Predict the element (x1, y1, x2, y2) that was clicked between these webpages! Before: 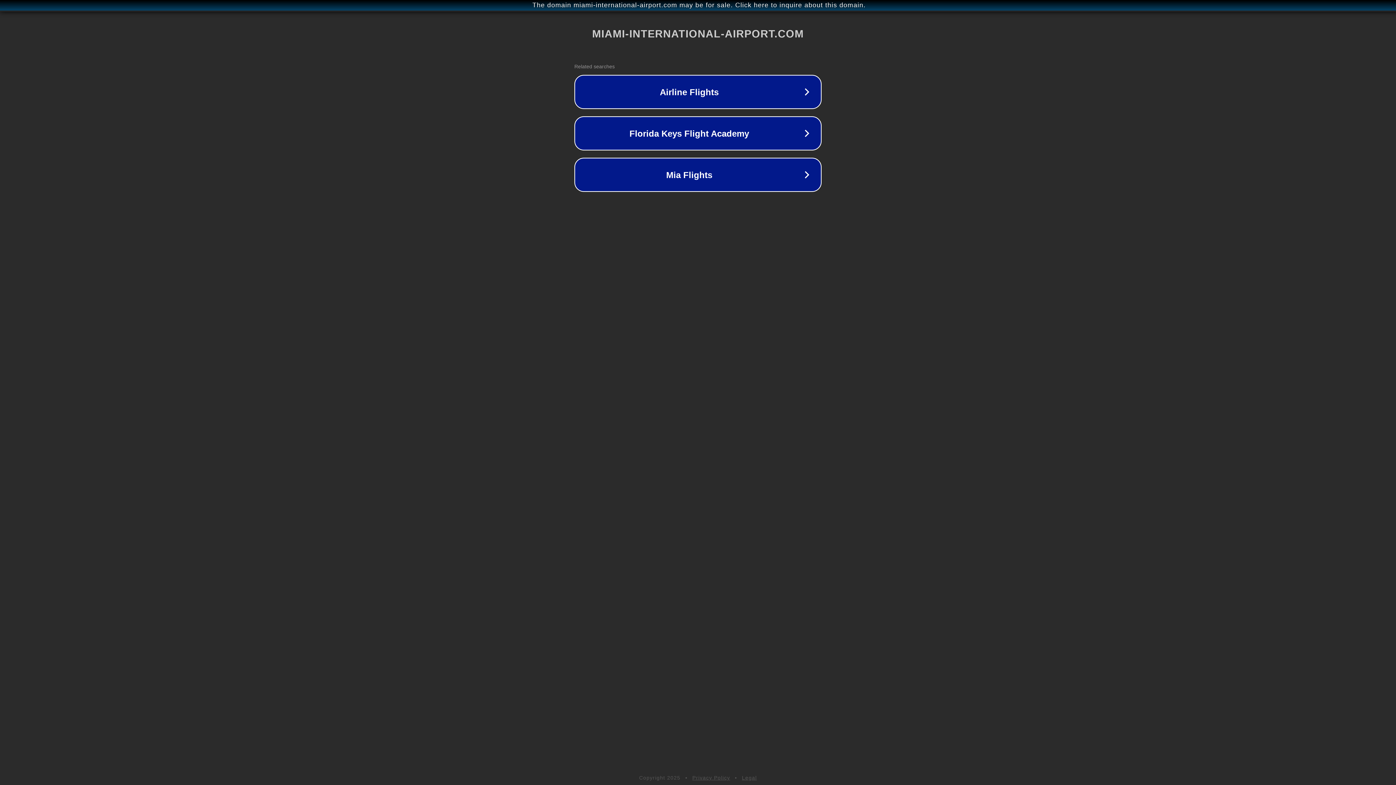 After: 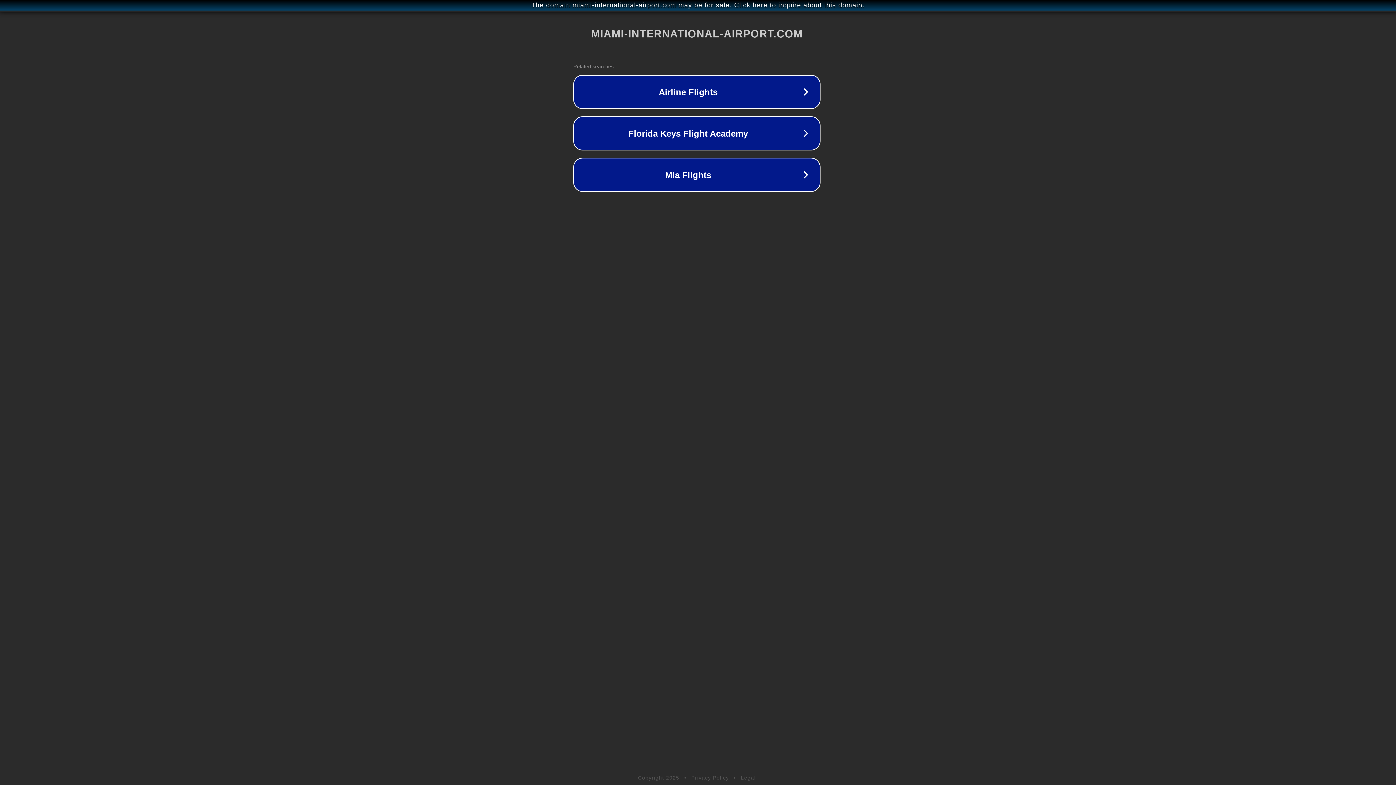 Action: bbox: (1, 1, 1397, 9) label: The domain miami-international-airport.com may be for sale. Click here to inquire about this domain.